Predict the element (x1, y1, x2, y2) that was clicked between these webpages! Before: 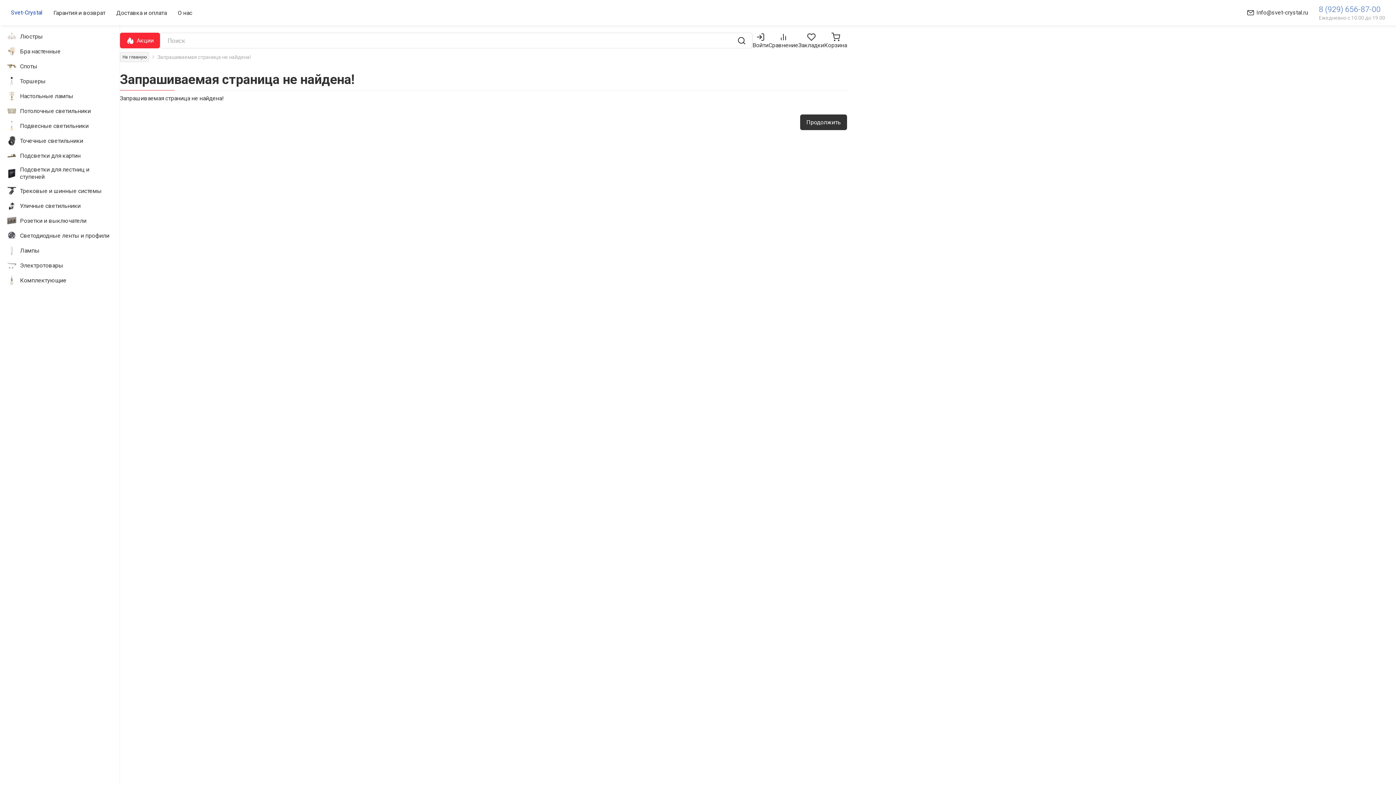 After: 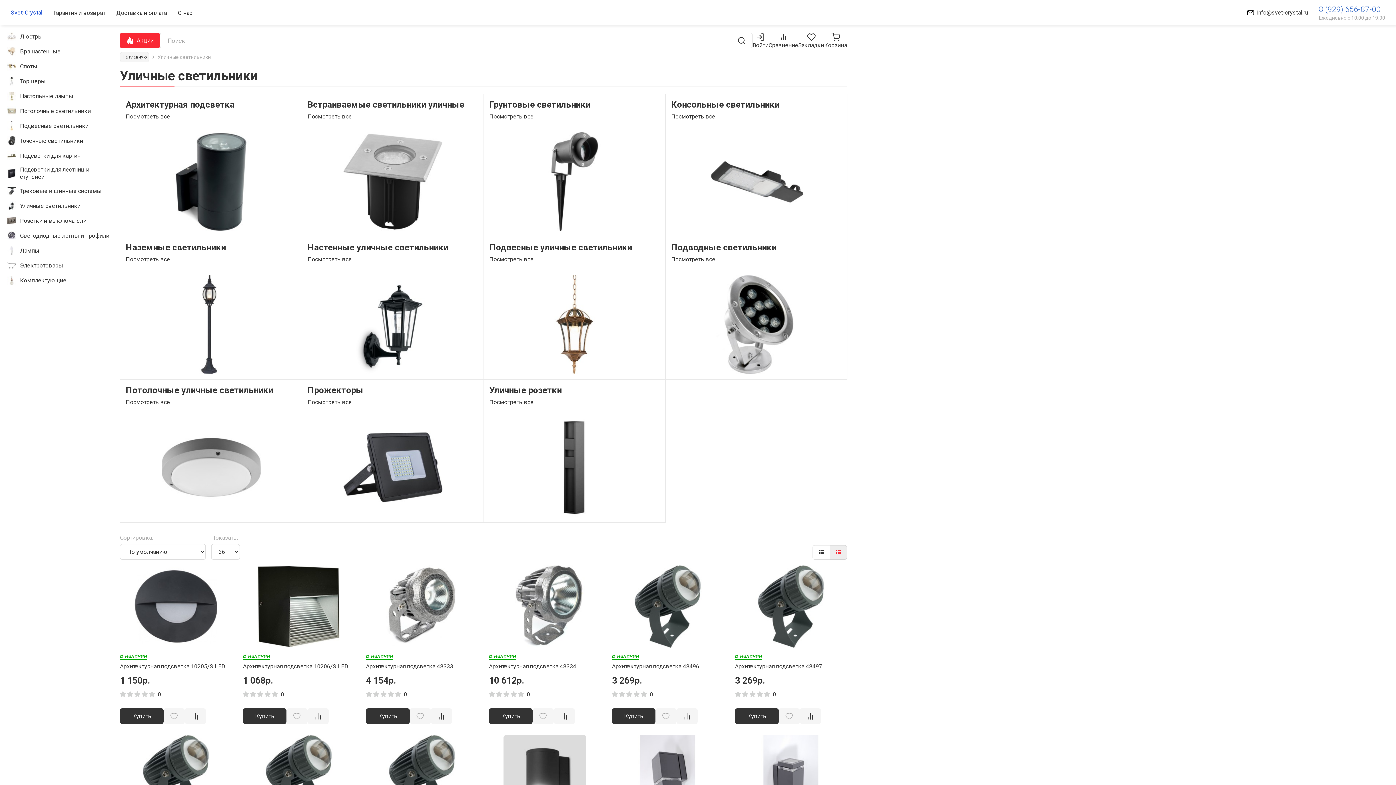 Action: label: Уличные светильники bbox: (0, 198, 119, 213)